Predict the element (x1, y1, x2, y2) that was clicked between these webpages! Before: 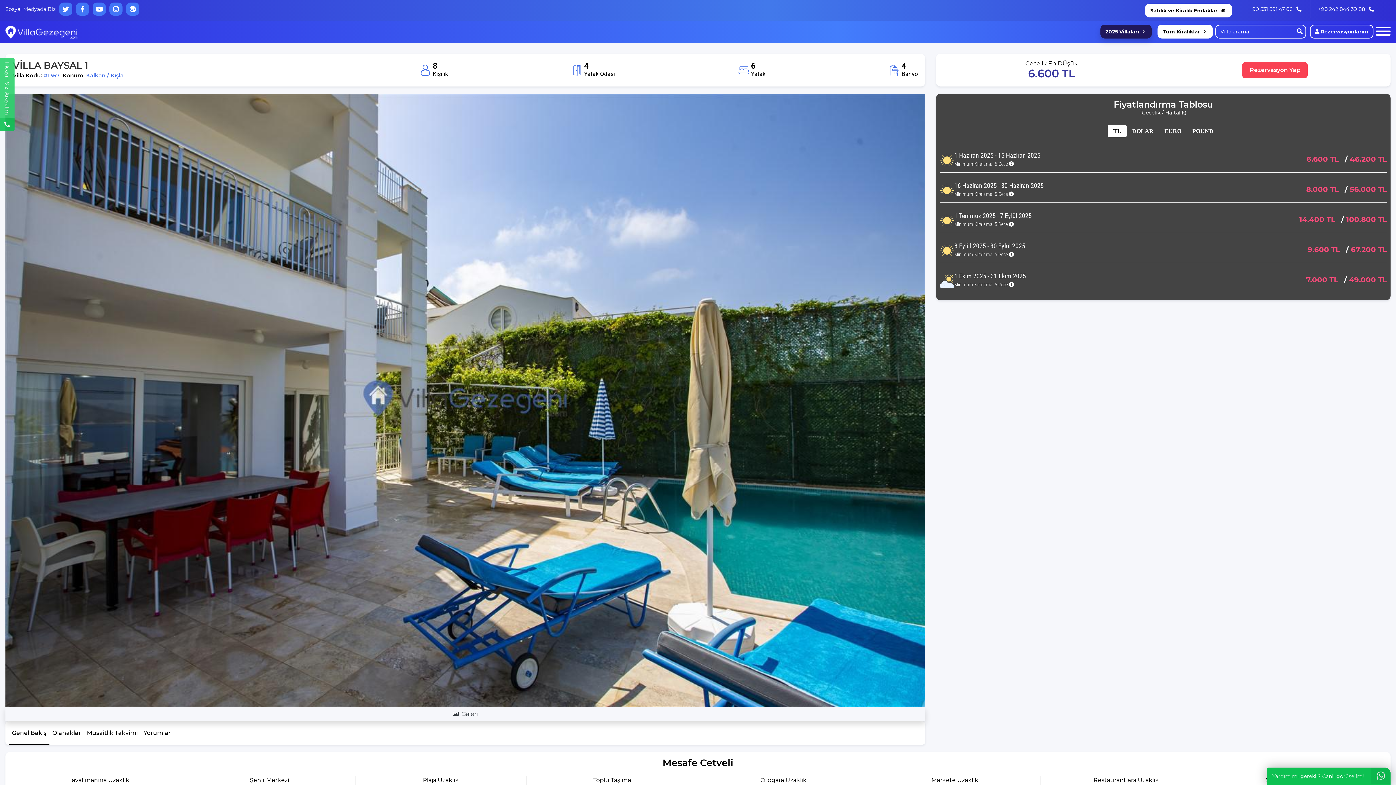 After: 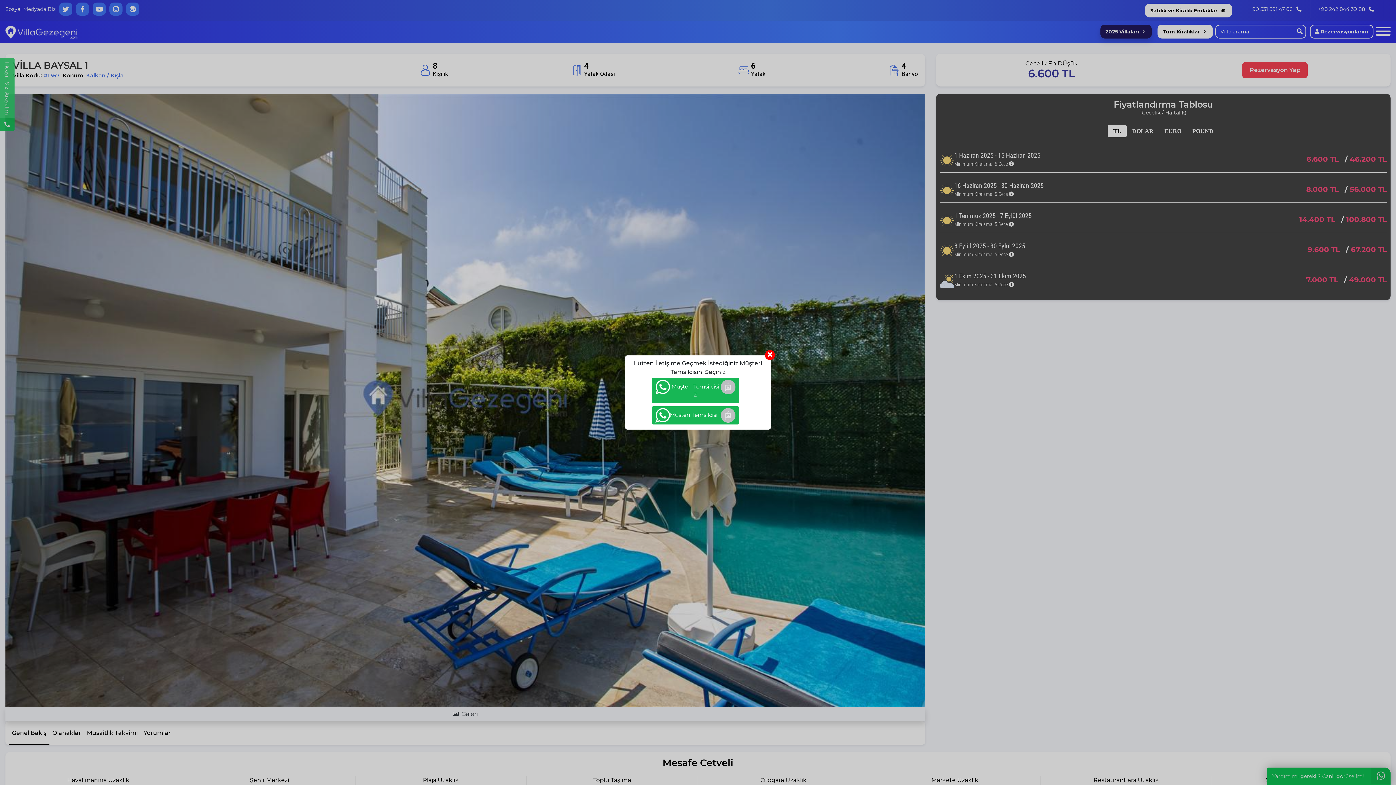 Action: bbox: (1267, 768, 1390, 785) label: Yardım mı gerekli? Canlı görüşelim!